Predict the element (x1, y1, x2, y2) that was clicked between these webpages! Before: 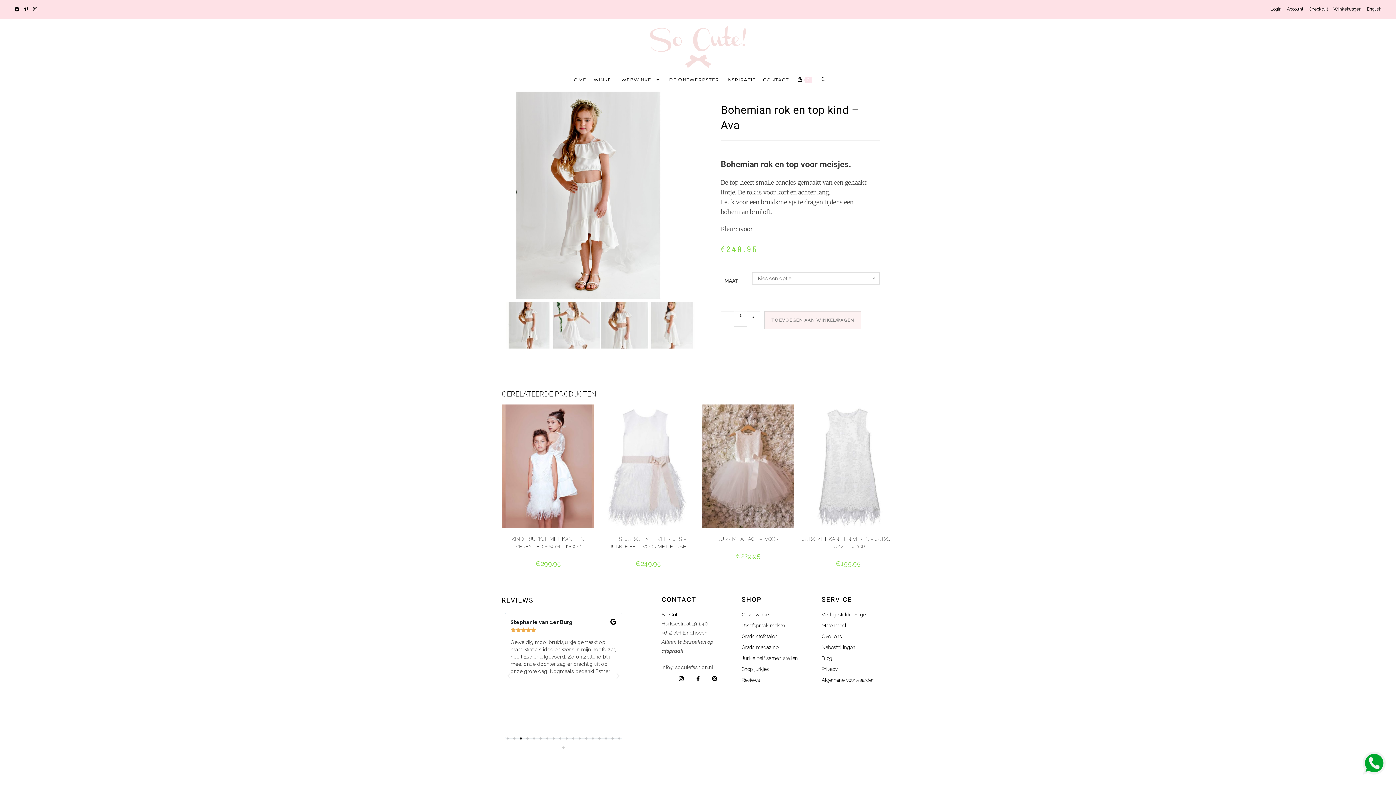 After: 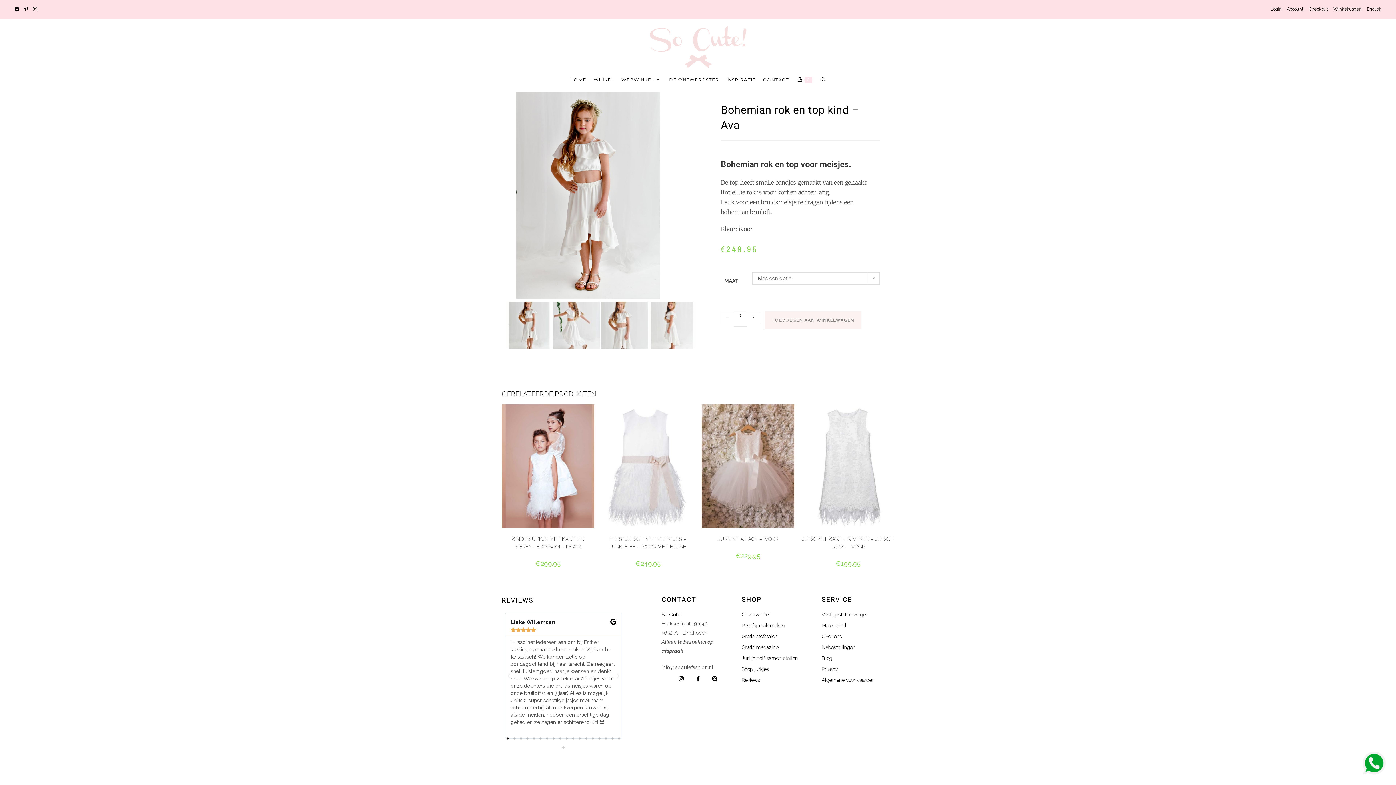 Action: bbox: (506, 737, 509, 740) label: Go to slide 1